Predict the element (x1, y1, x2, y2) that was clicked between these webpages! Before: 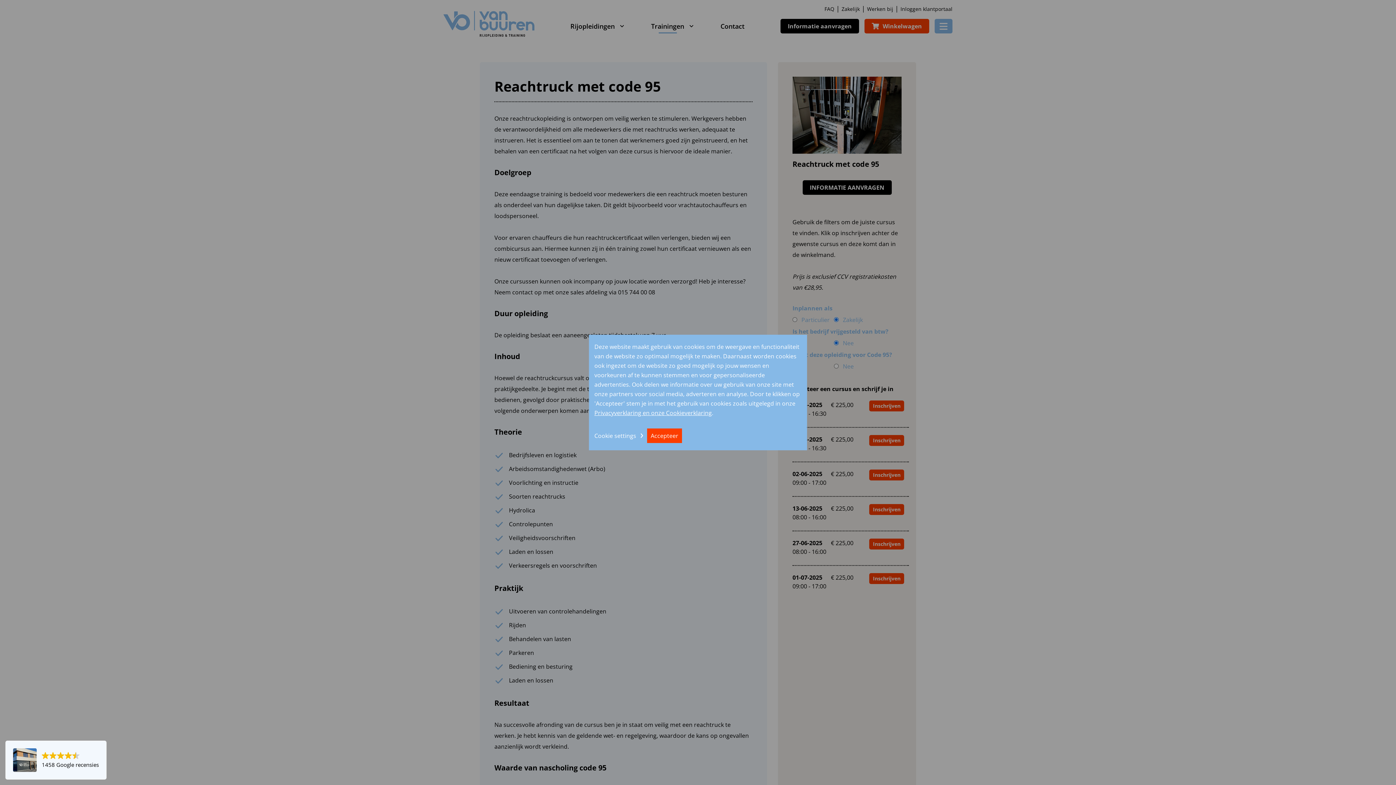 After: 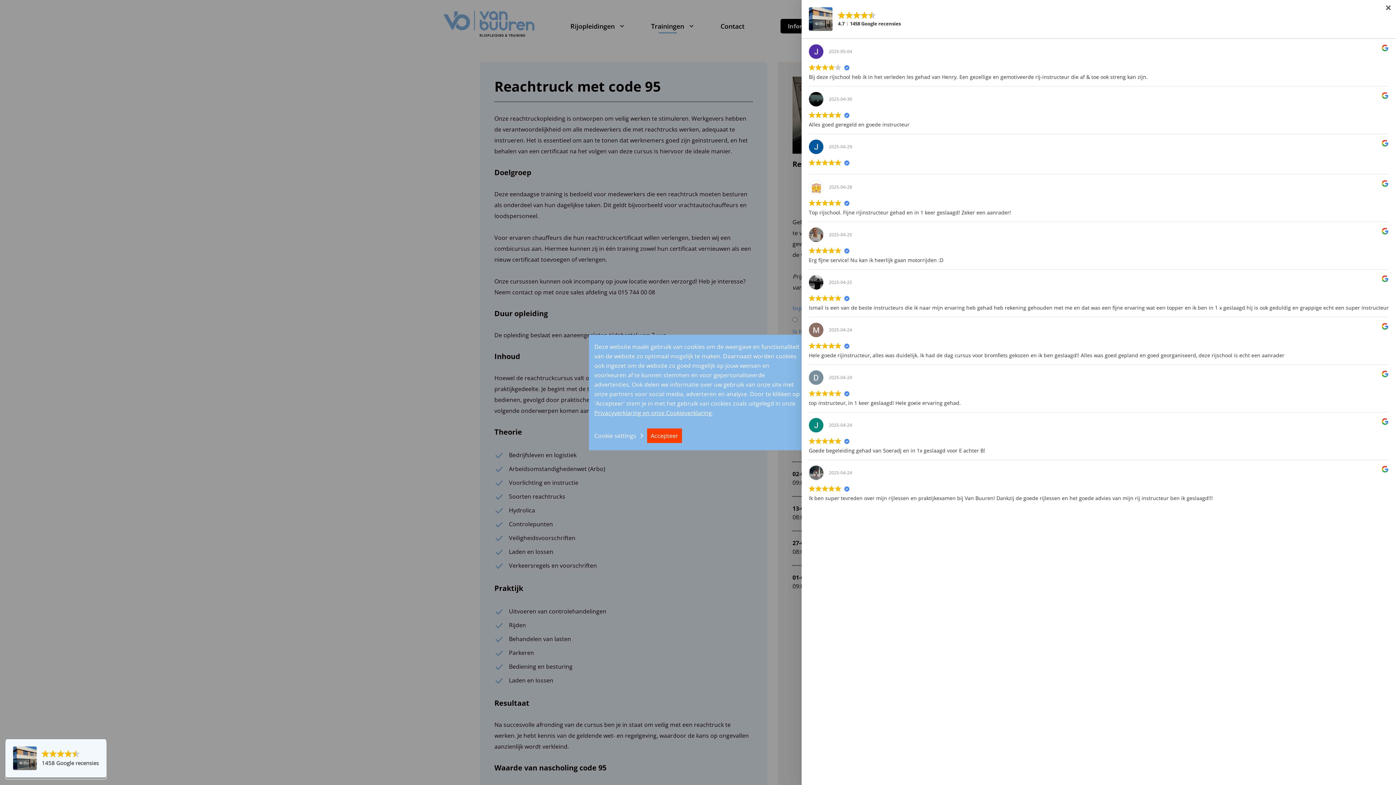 Action: label: 1458 Google recensies bbox: (5, 741, 106, 779)